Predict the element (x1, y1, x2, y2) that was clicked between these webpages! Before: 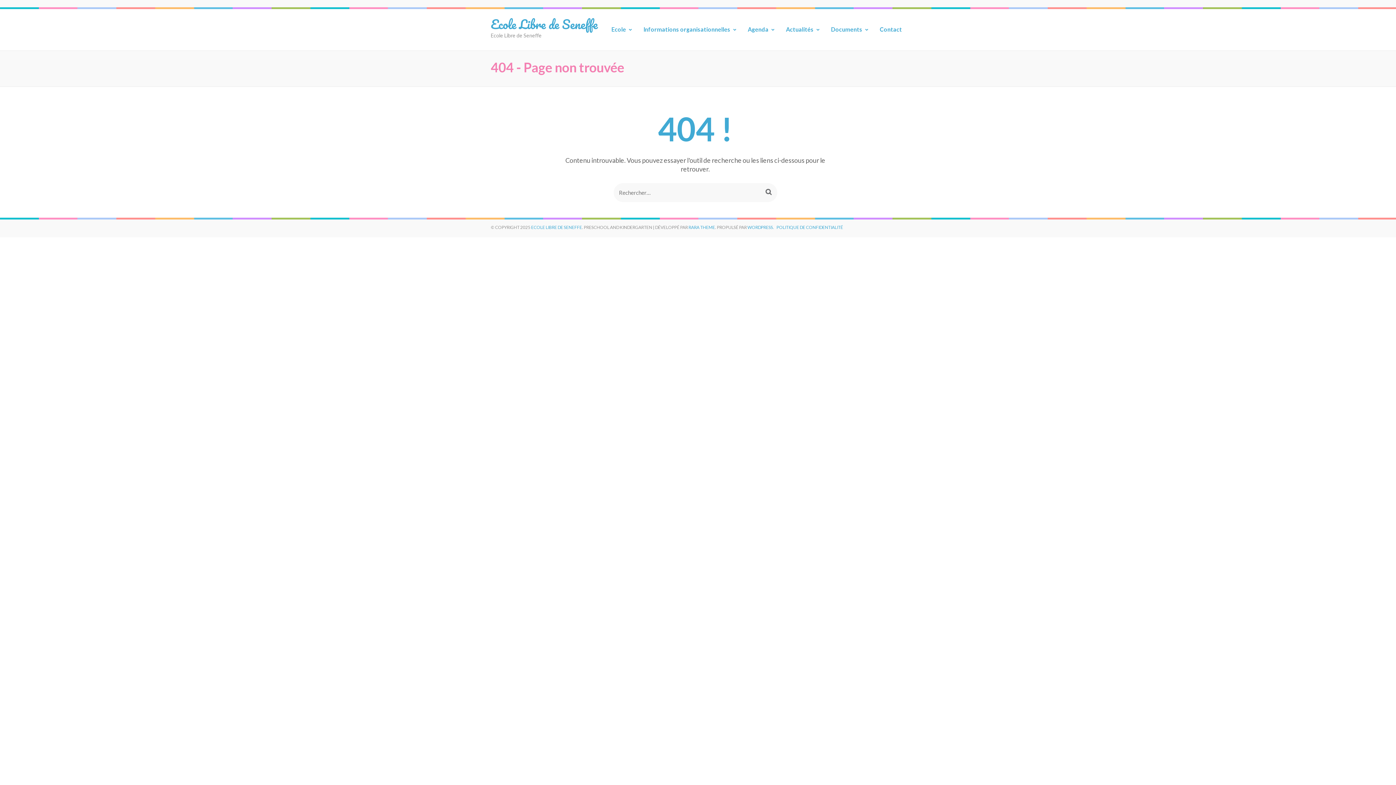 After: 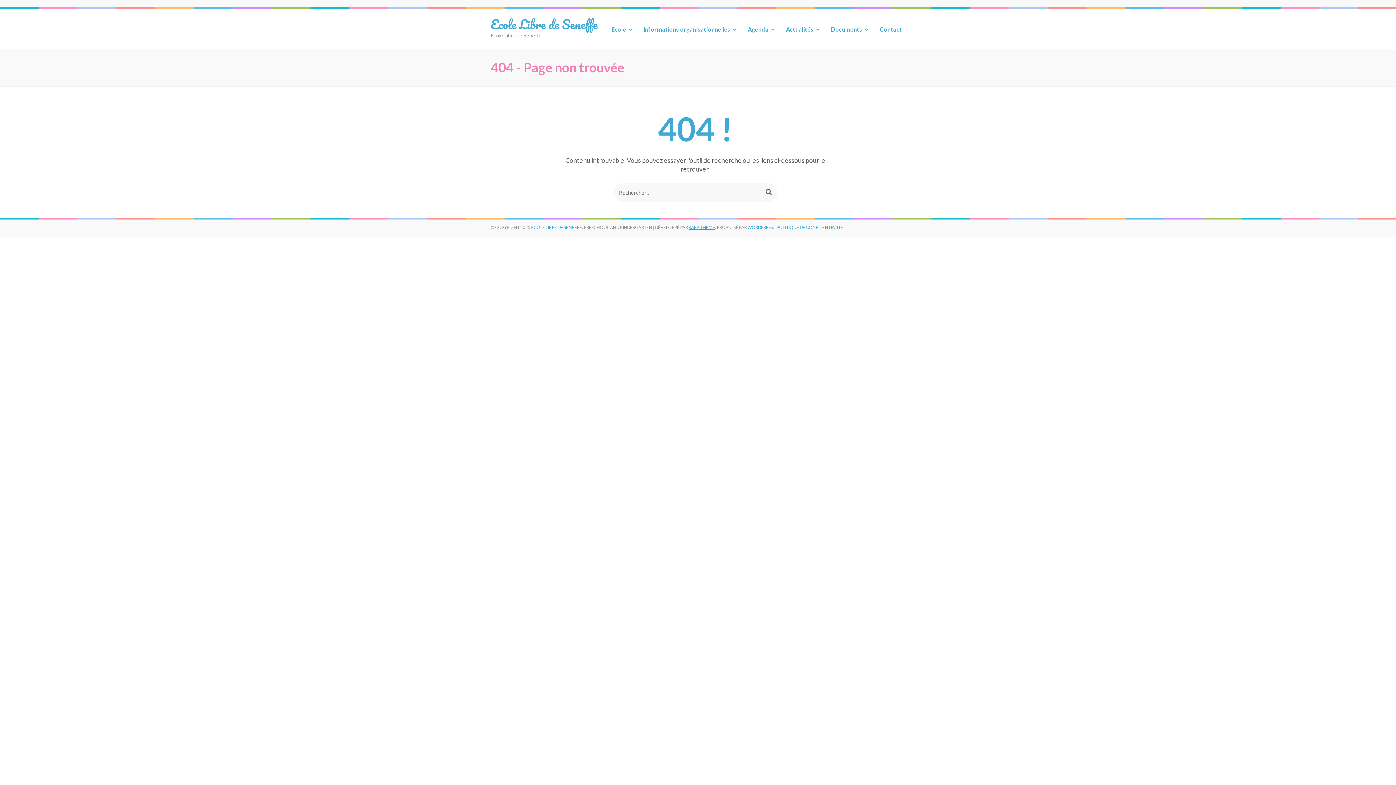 Action: label: RARA THEME bbox: (688, 224, 715, 230)